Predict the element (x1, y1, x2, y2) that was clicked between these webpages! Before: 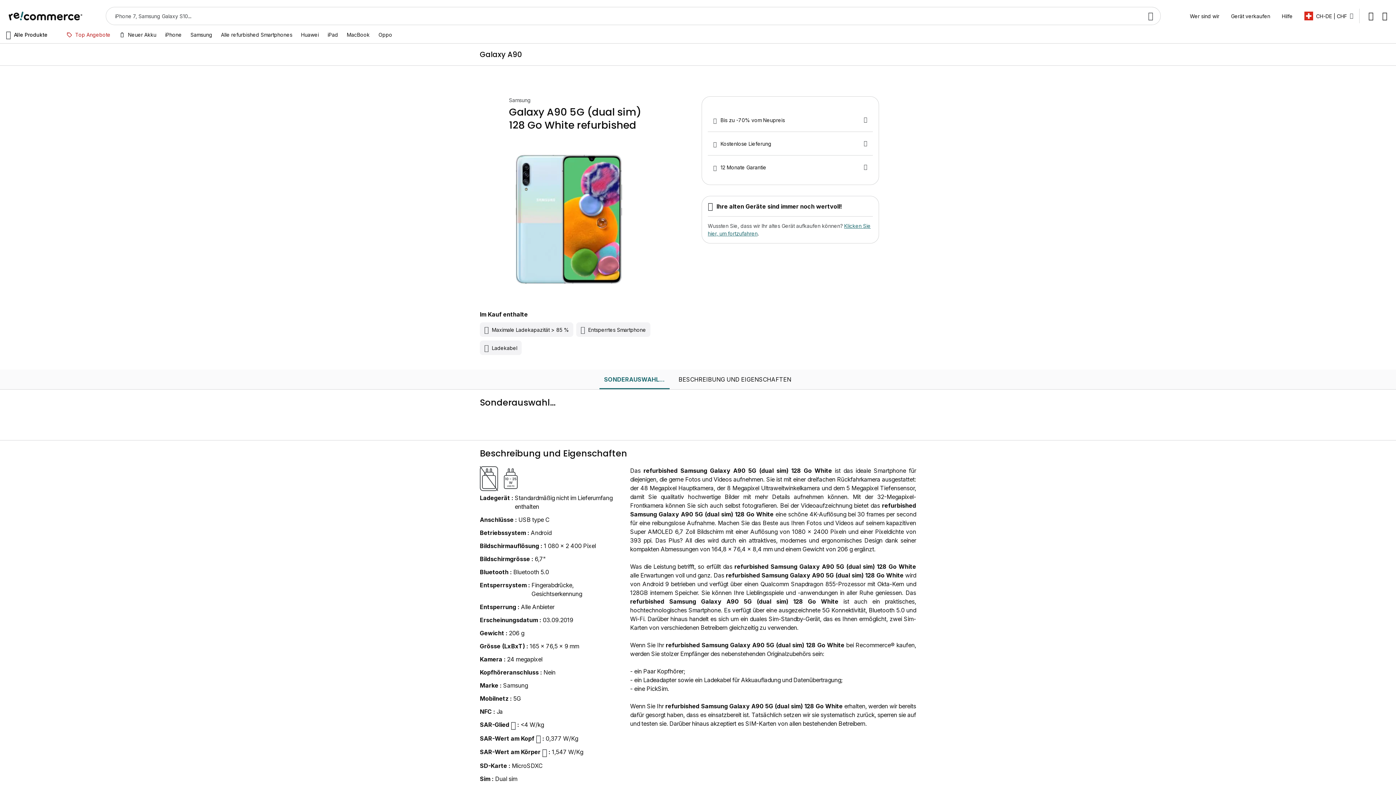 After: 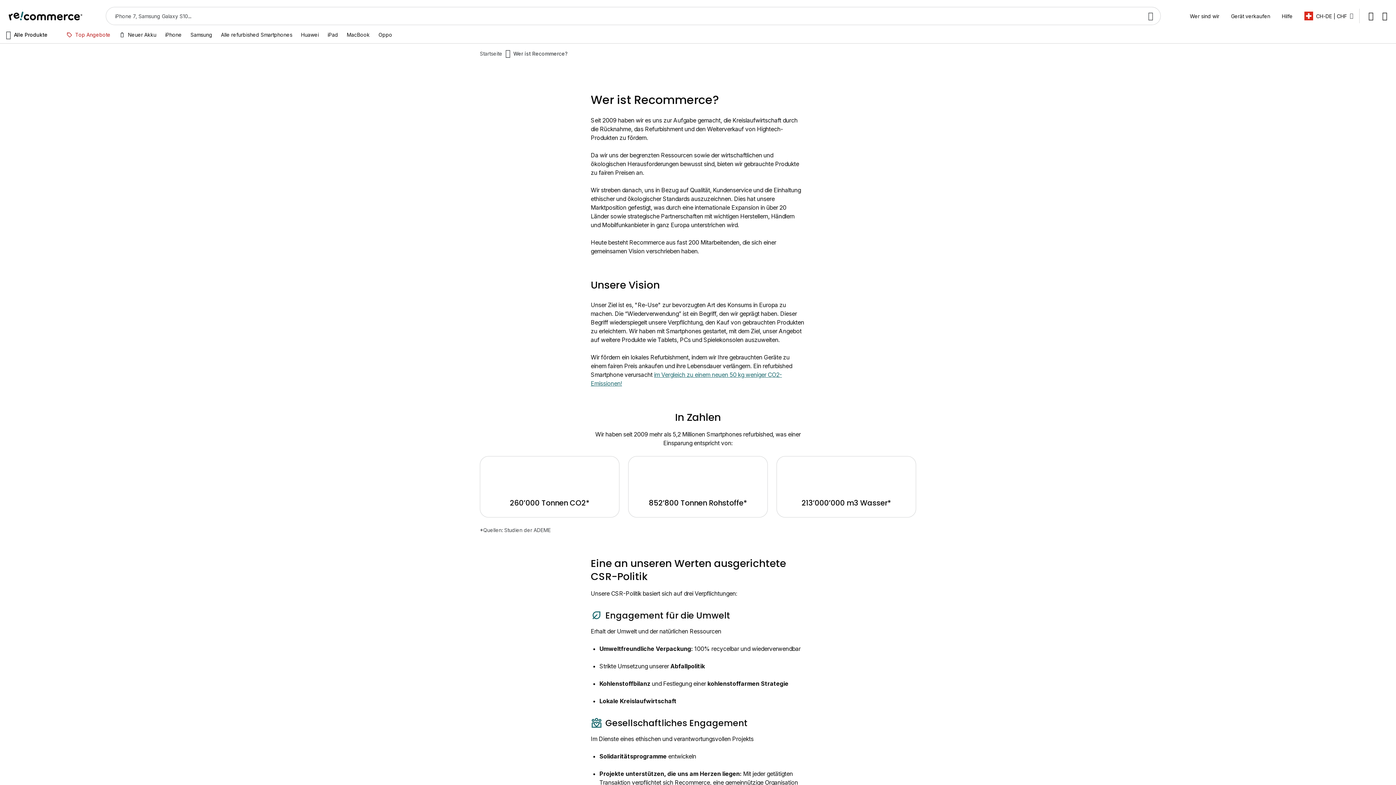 Action: label: Wer sind wir bbox: (1184, 9, 1225, 22)